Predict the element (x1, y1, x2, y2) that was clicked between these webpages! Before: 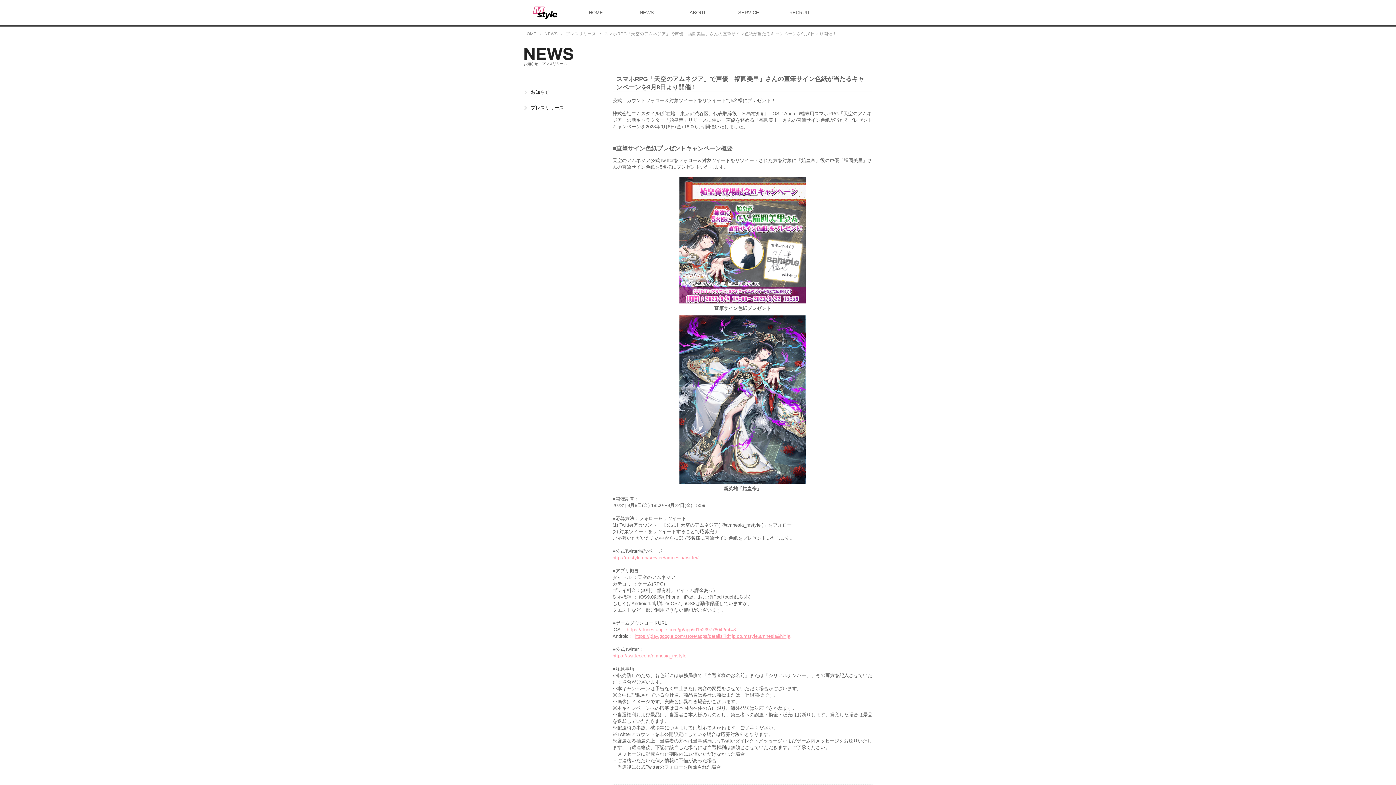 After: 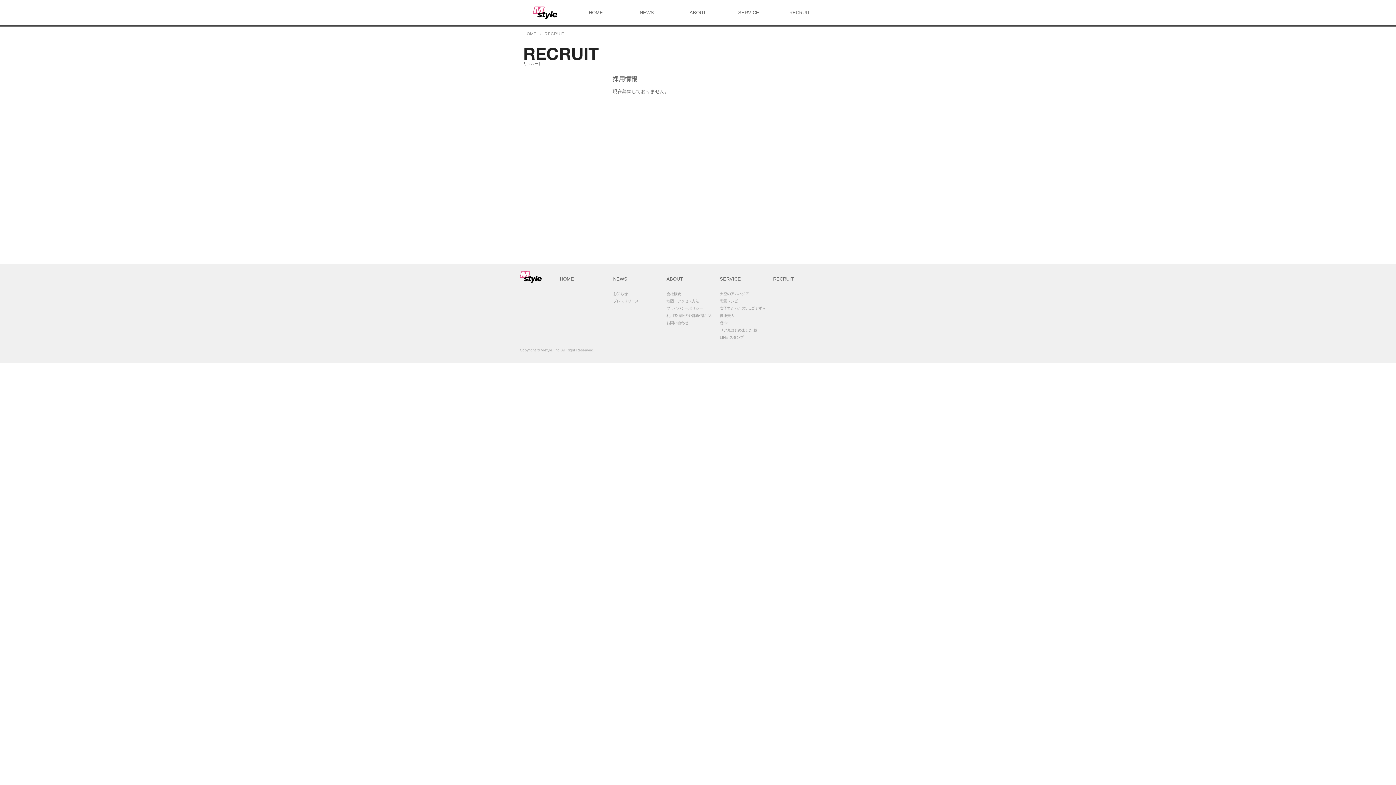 Action: label: RECRUIT bbox: (774, 4, 825, 20)